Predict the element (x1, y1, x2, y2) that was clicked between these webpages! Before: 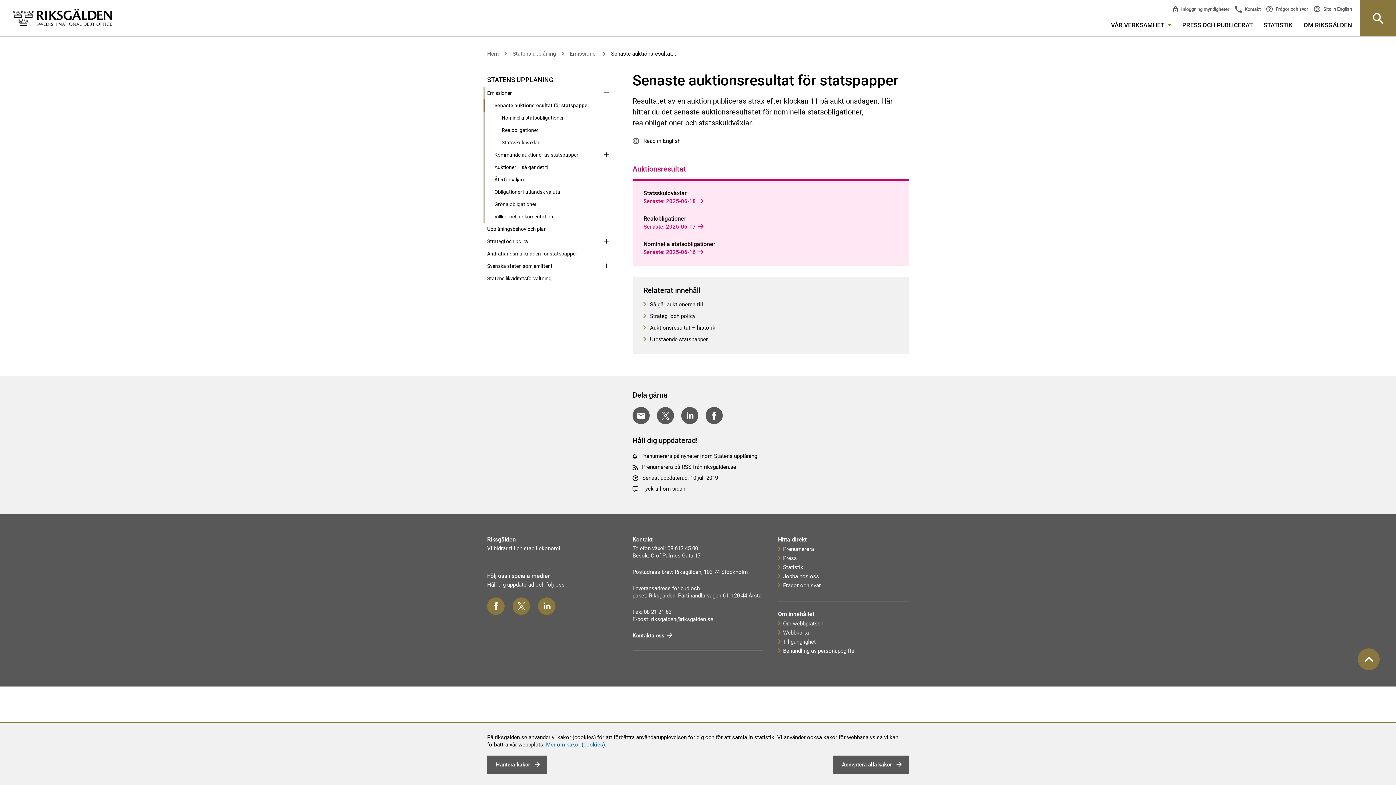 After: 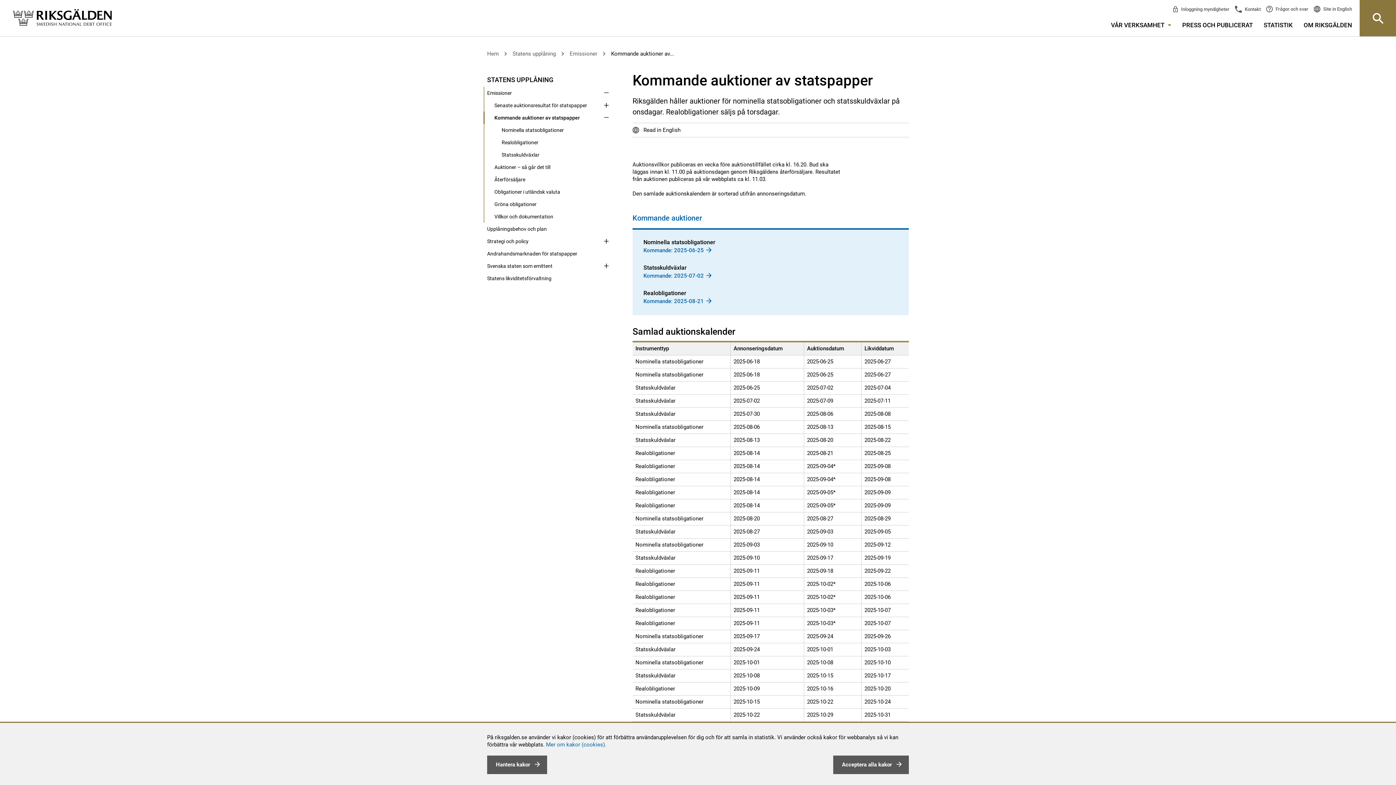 Action: label: Kommande auktioner av statspapper bbox: (494, 148, 599, 161)